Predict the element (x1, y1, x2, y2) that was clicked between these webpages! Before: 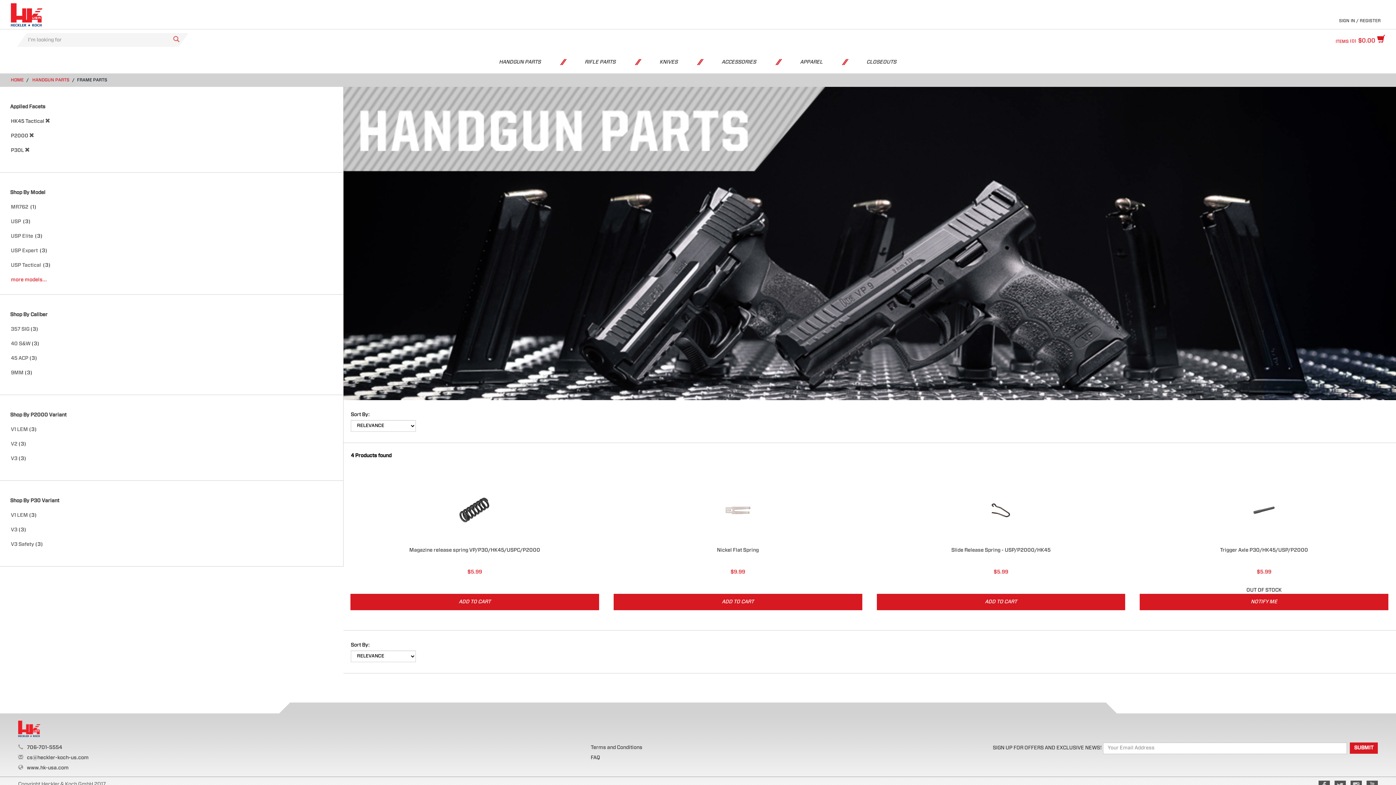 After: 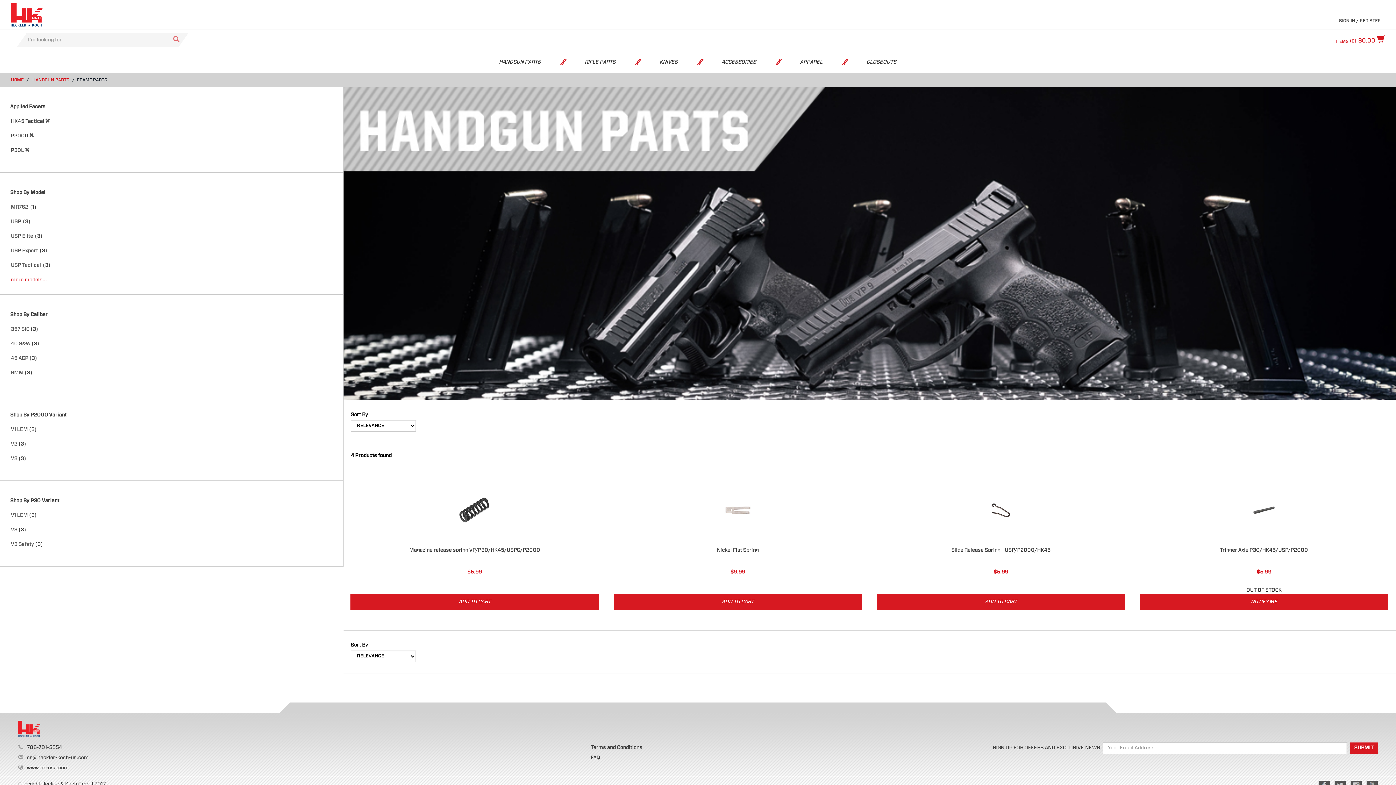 Action: bbox: (18, 755, 88, 760) label: cs@heckler-koch-us.com